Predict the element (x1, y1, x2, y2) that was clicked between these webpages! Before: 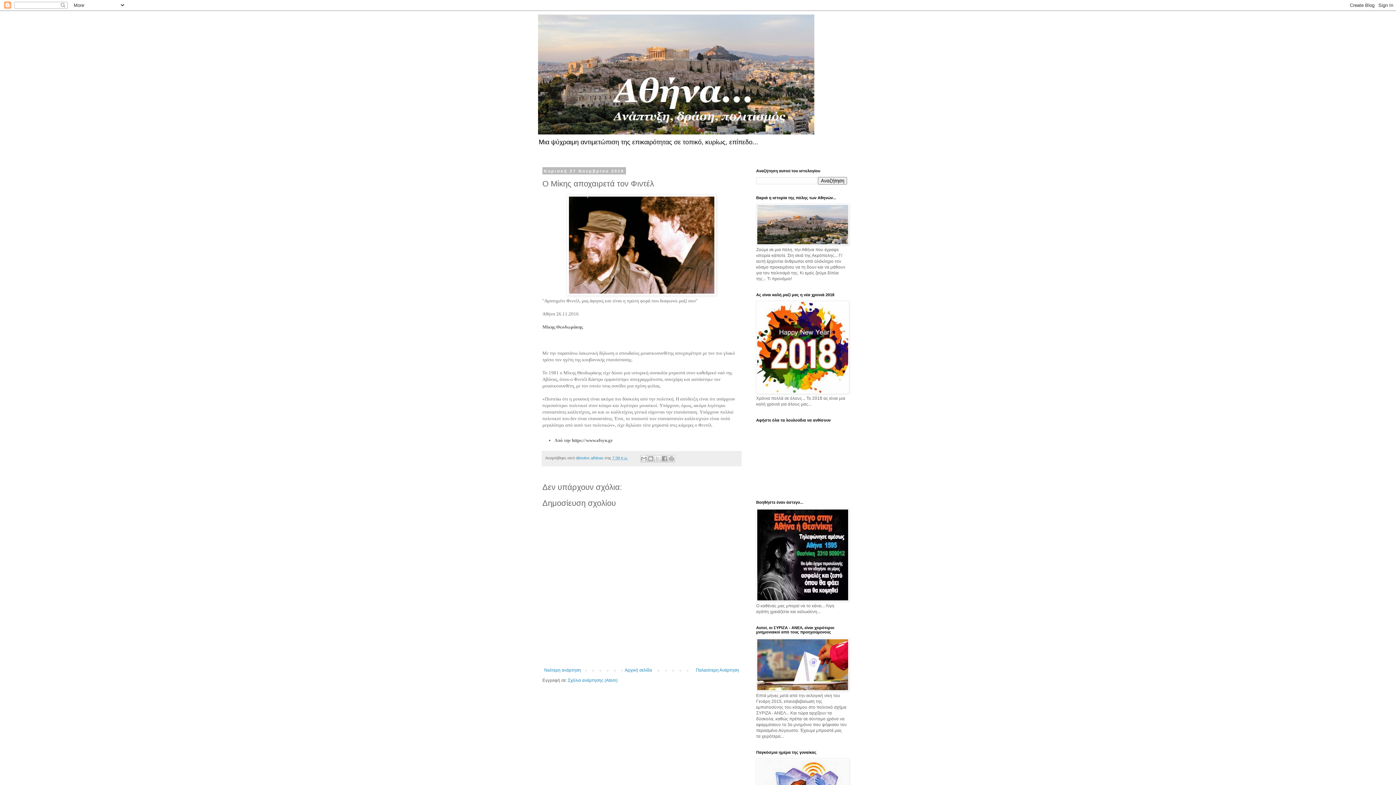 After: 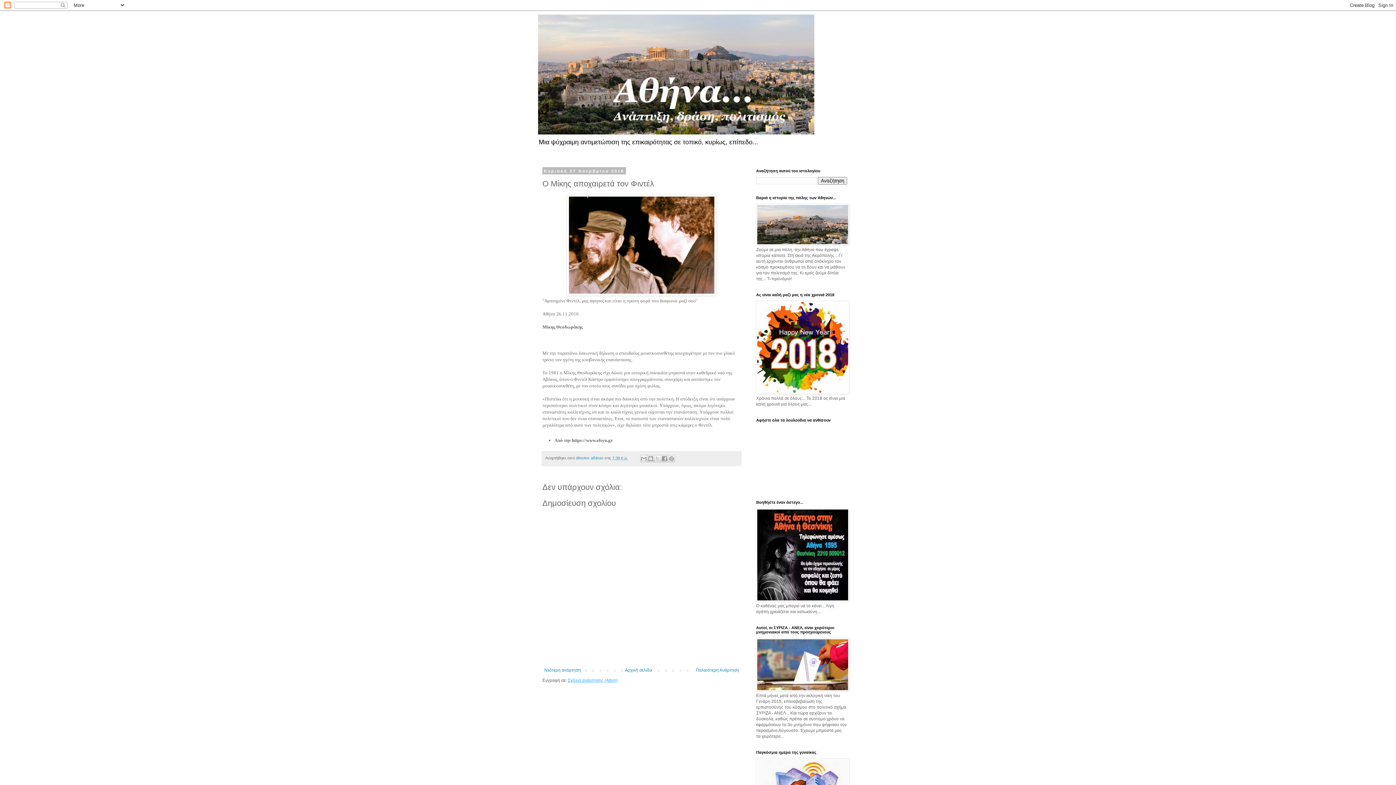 Action: label: Σχόλια ανάρτησης (Atom) bbox: (568, 678, 617, 683)